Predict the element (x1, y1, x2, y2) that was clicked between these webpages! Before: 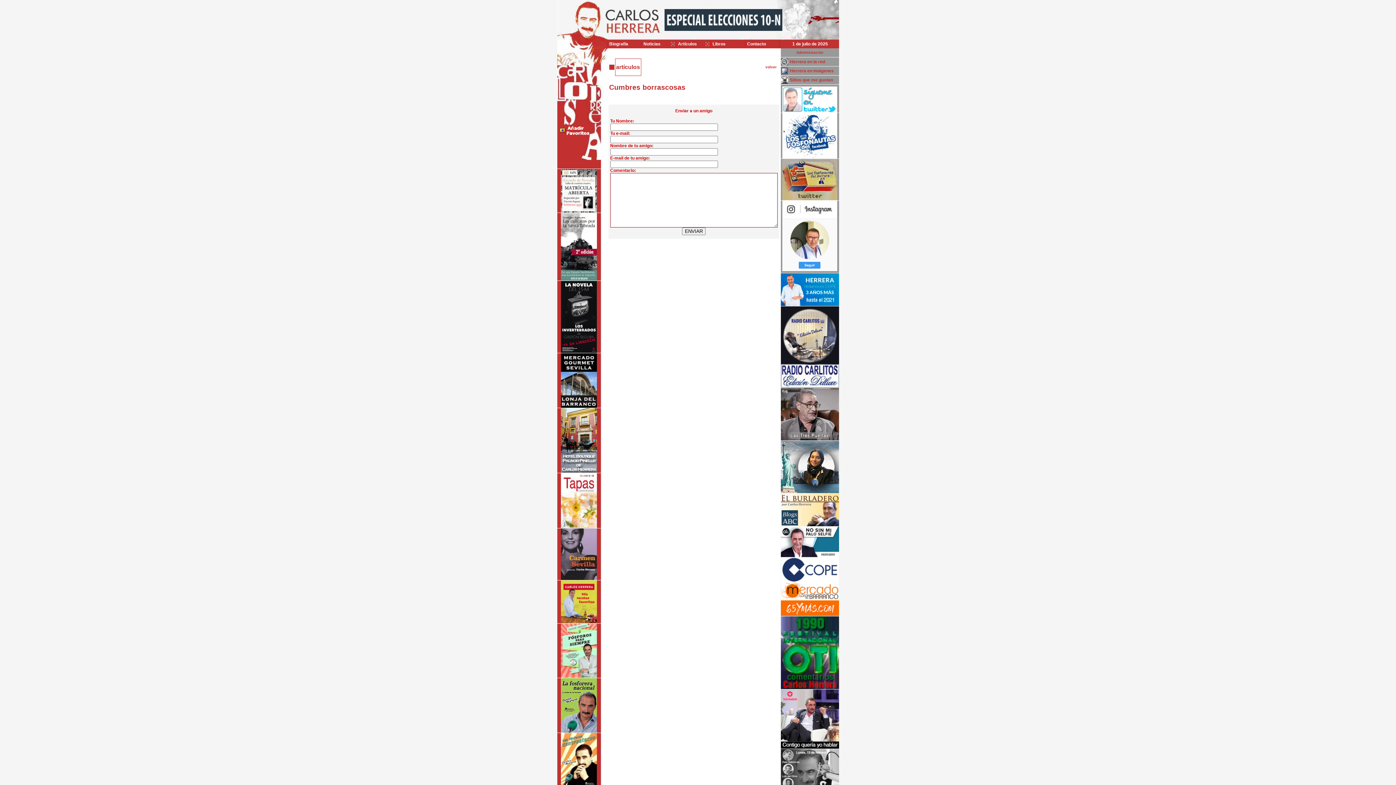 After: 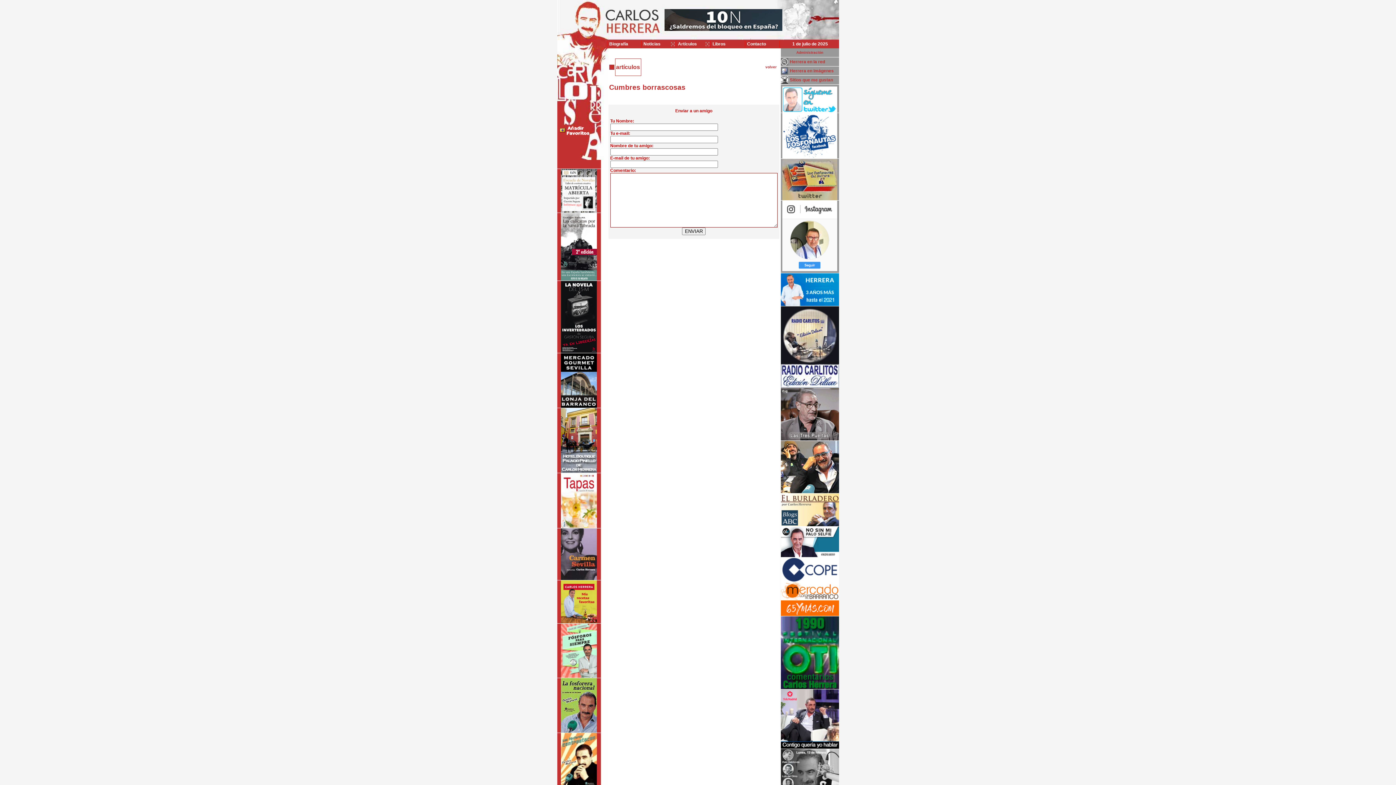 Action: bbox: (782, 108, 837, 113)